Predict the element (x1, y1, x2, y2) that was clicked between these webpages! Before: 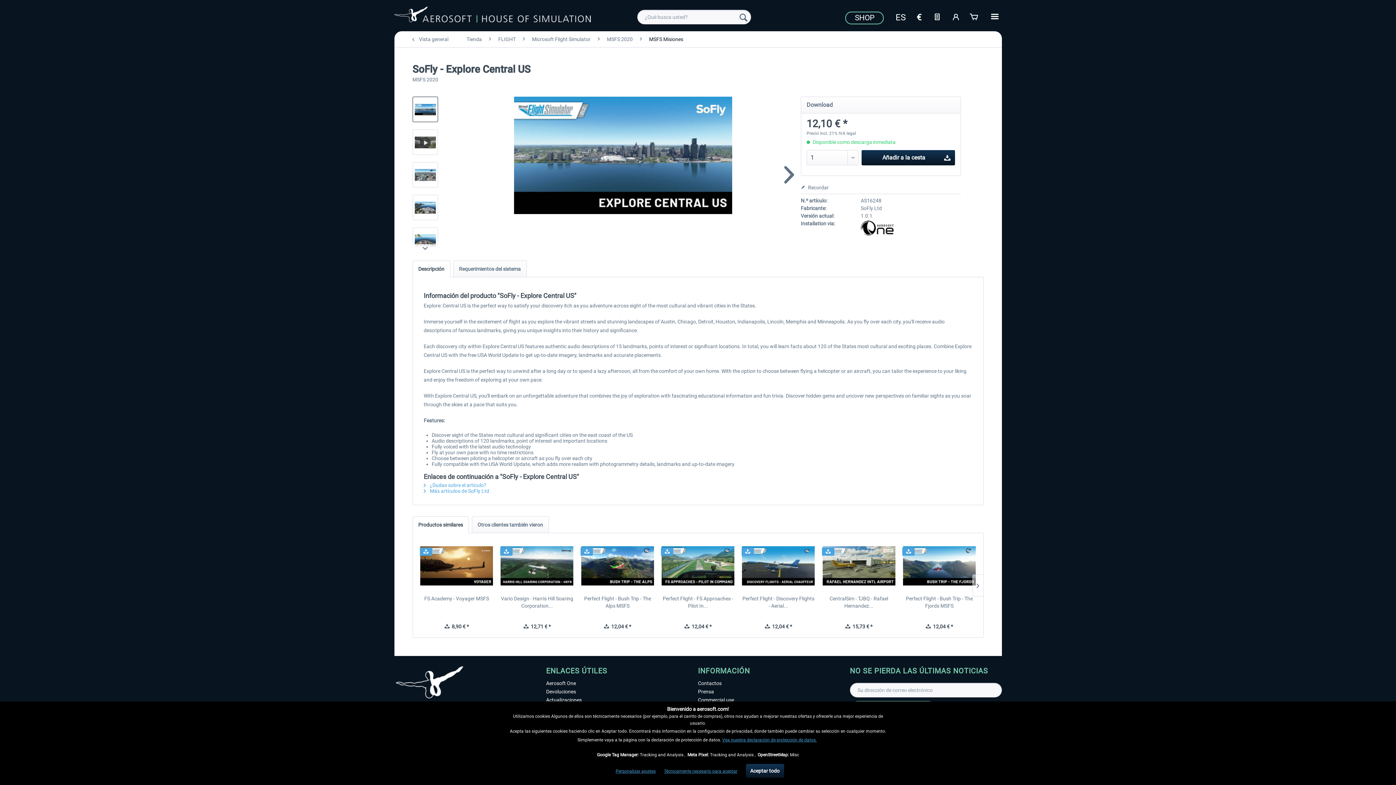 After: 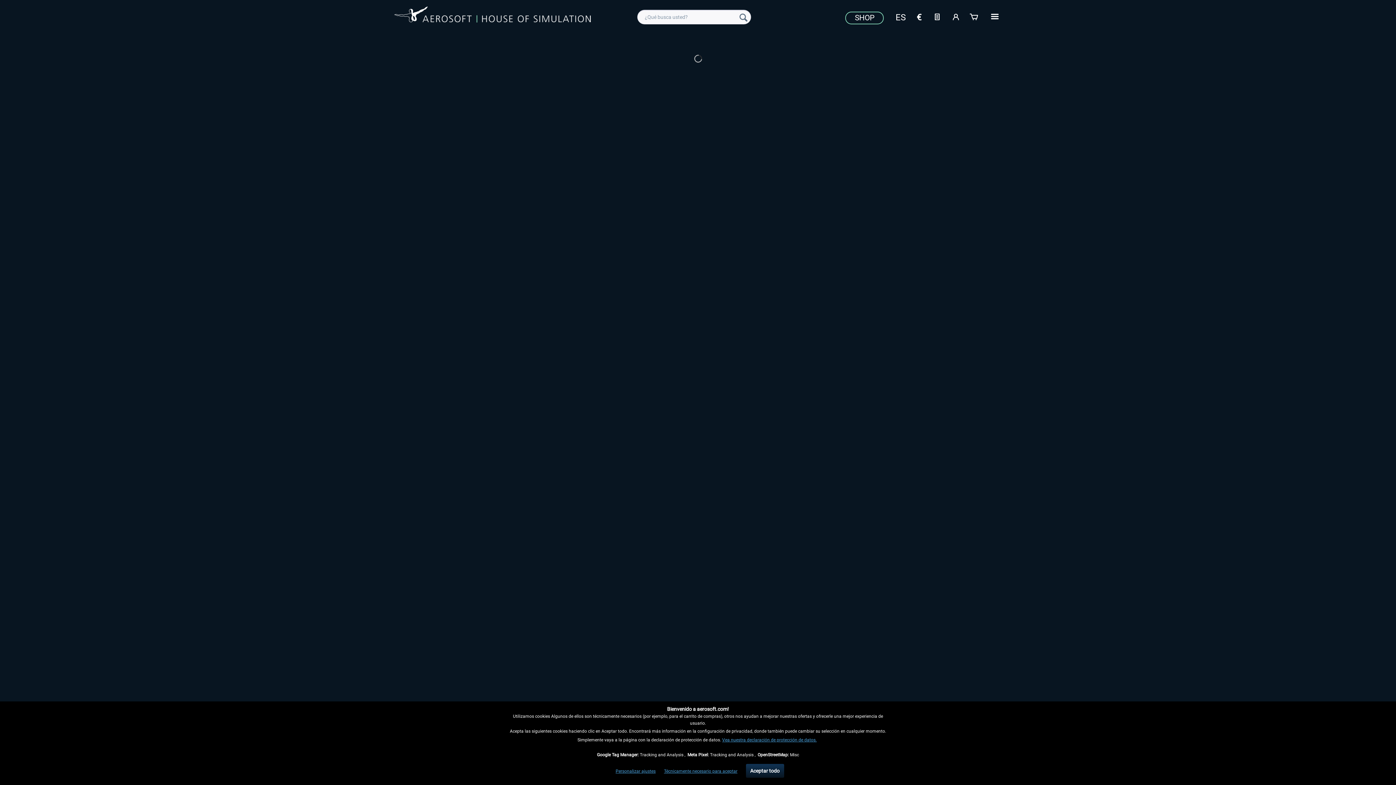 Action: bbox: (645, 31, 687, 47) label: MSFS Misiones